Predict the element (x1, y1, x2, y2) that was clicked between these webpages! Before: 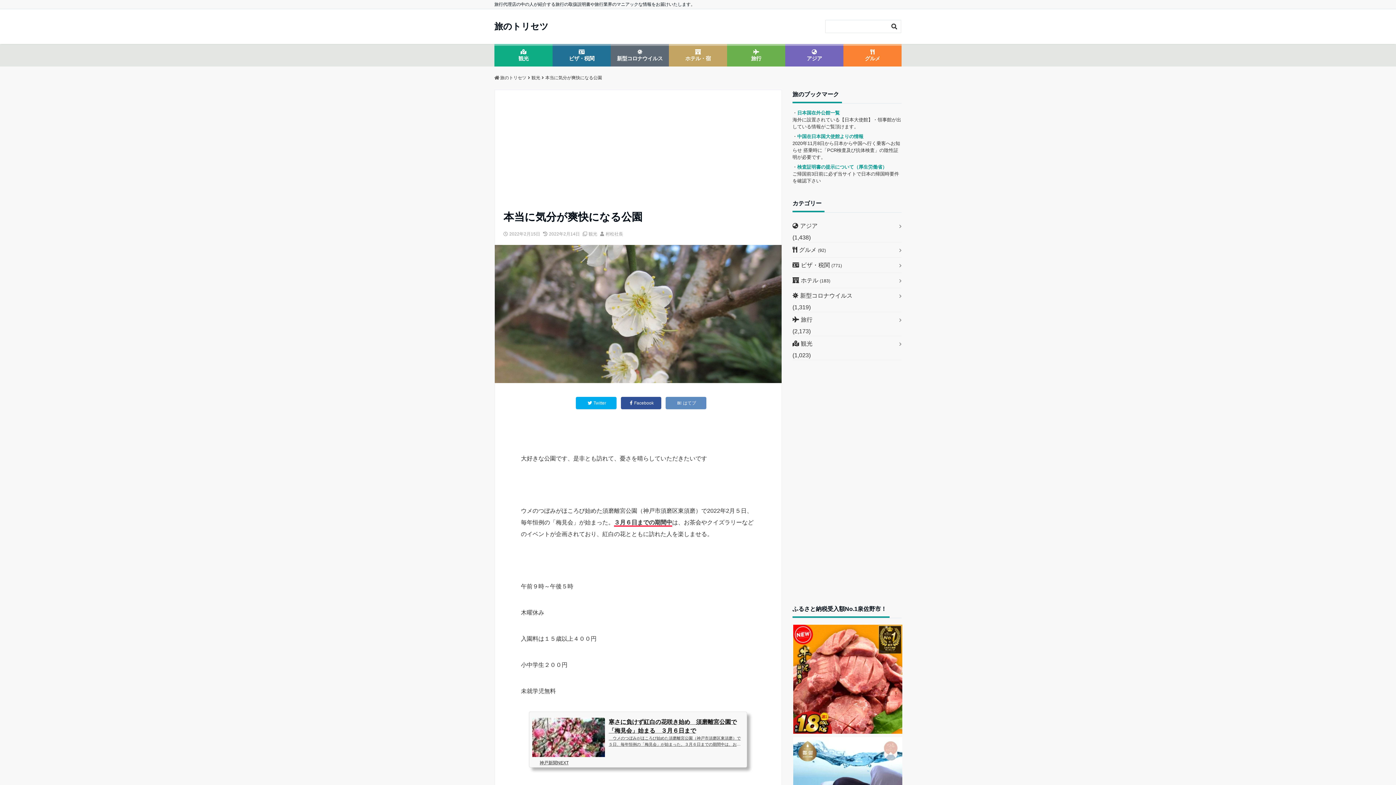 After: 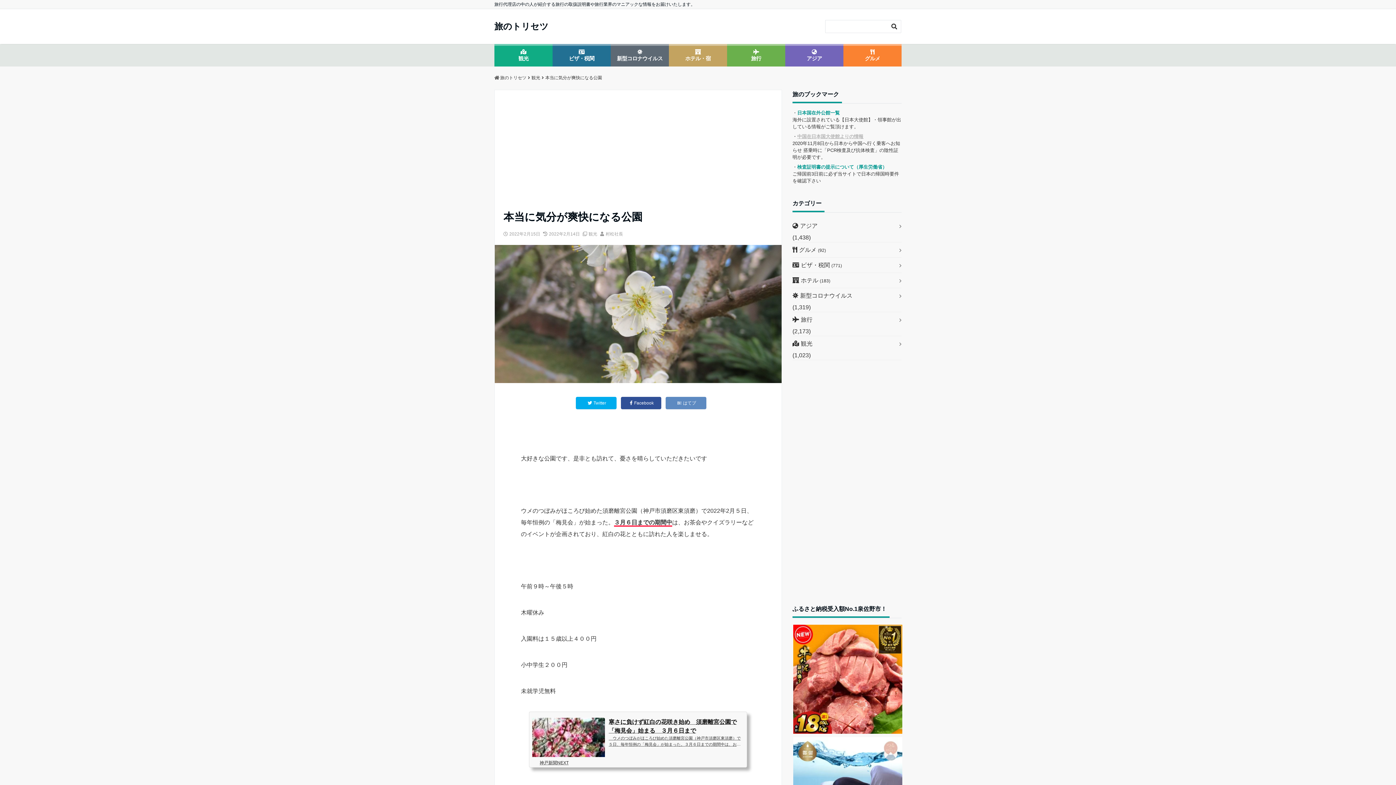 Action: label: 中国在日本国大使館よりの情報 bbox: (797, 133, 863, 139)